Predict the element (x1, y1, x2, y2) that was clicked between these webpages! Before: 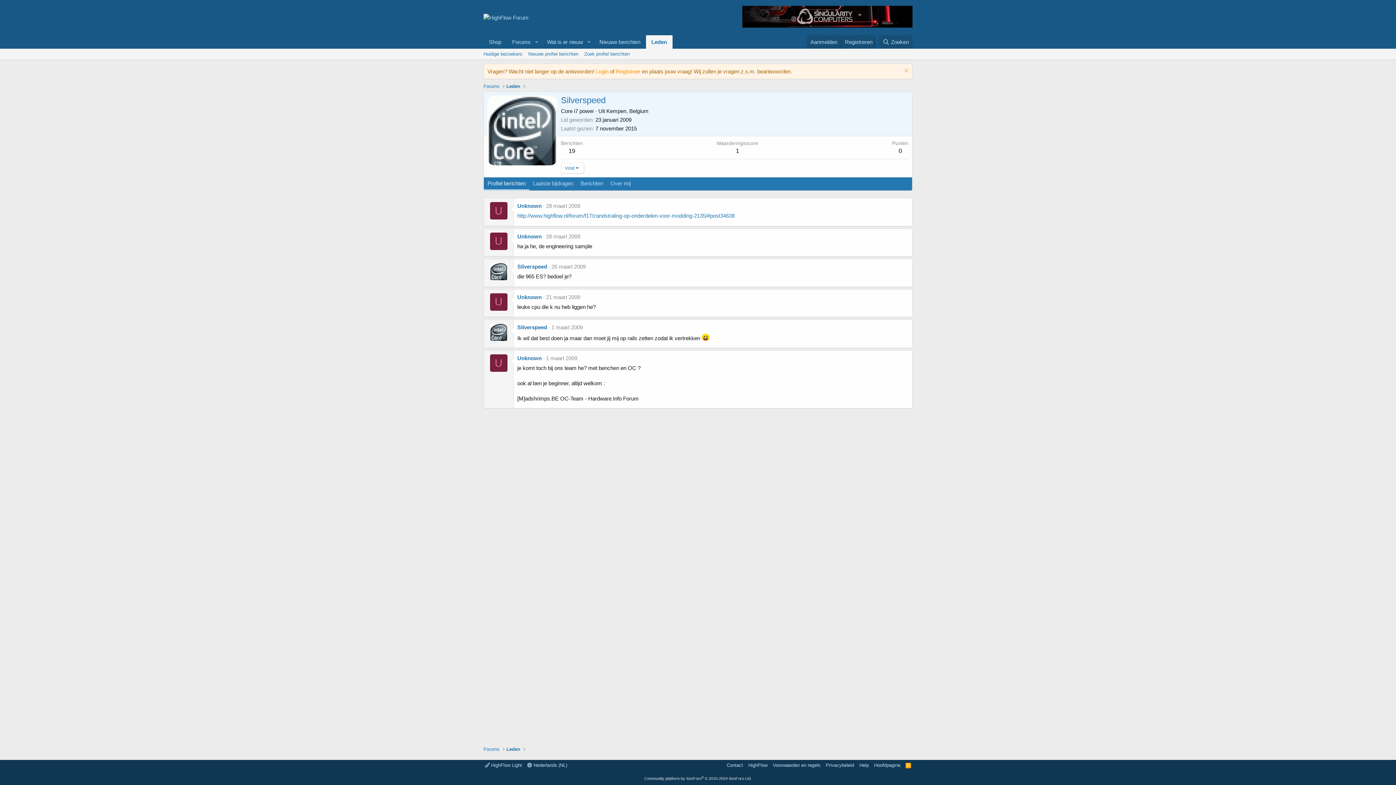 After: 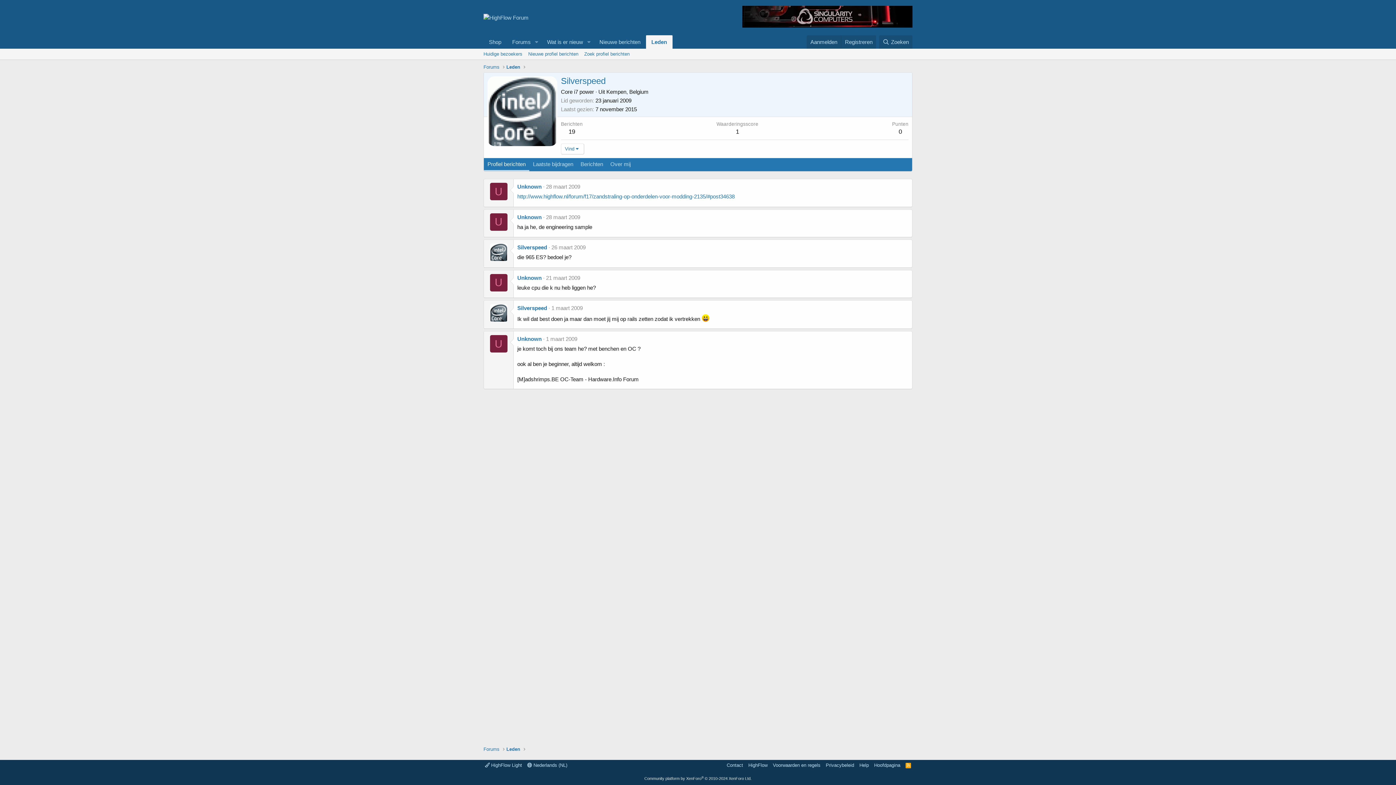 Action: bbox: (902, 67, 908, 75) label: Verberg mededeling